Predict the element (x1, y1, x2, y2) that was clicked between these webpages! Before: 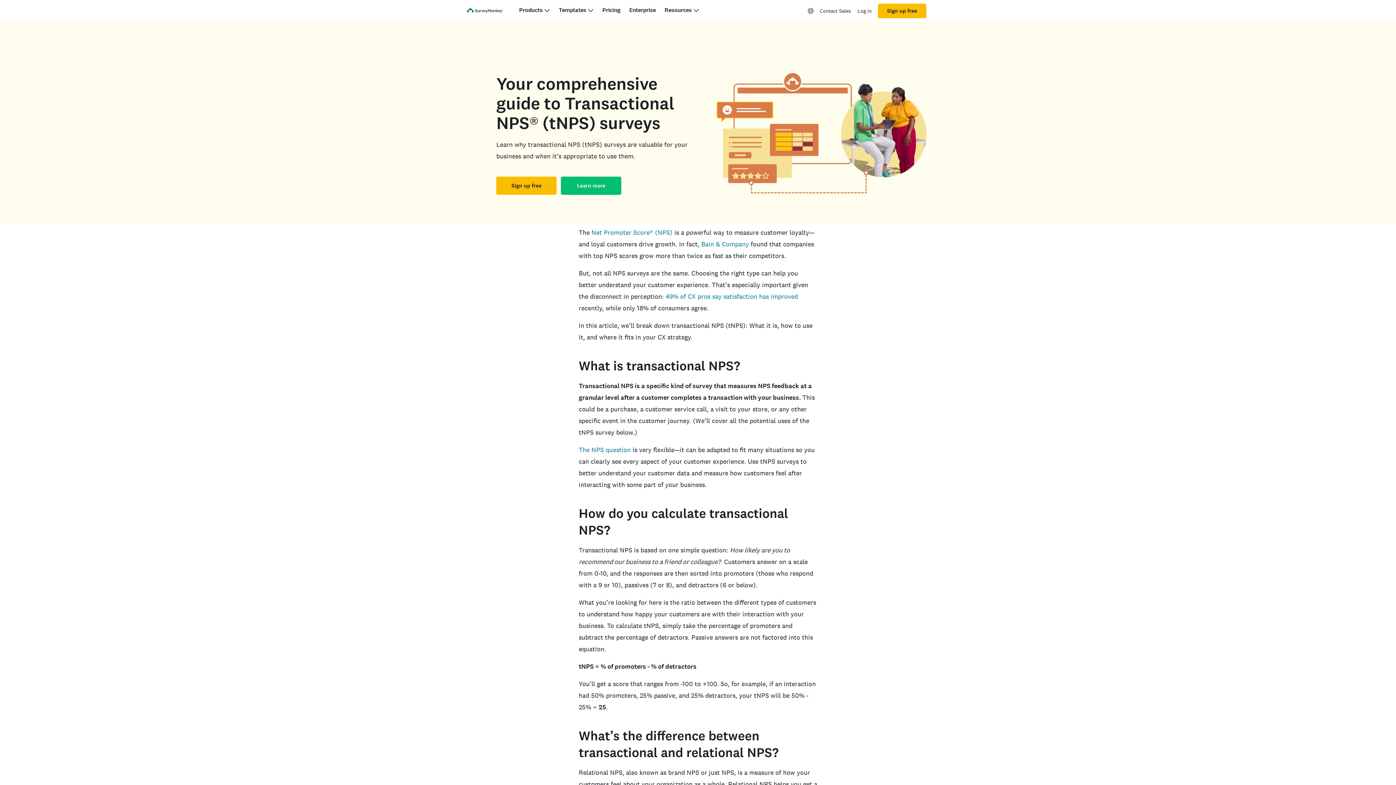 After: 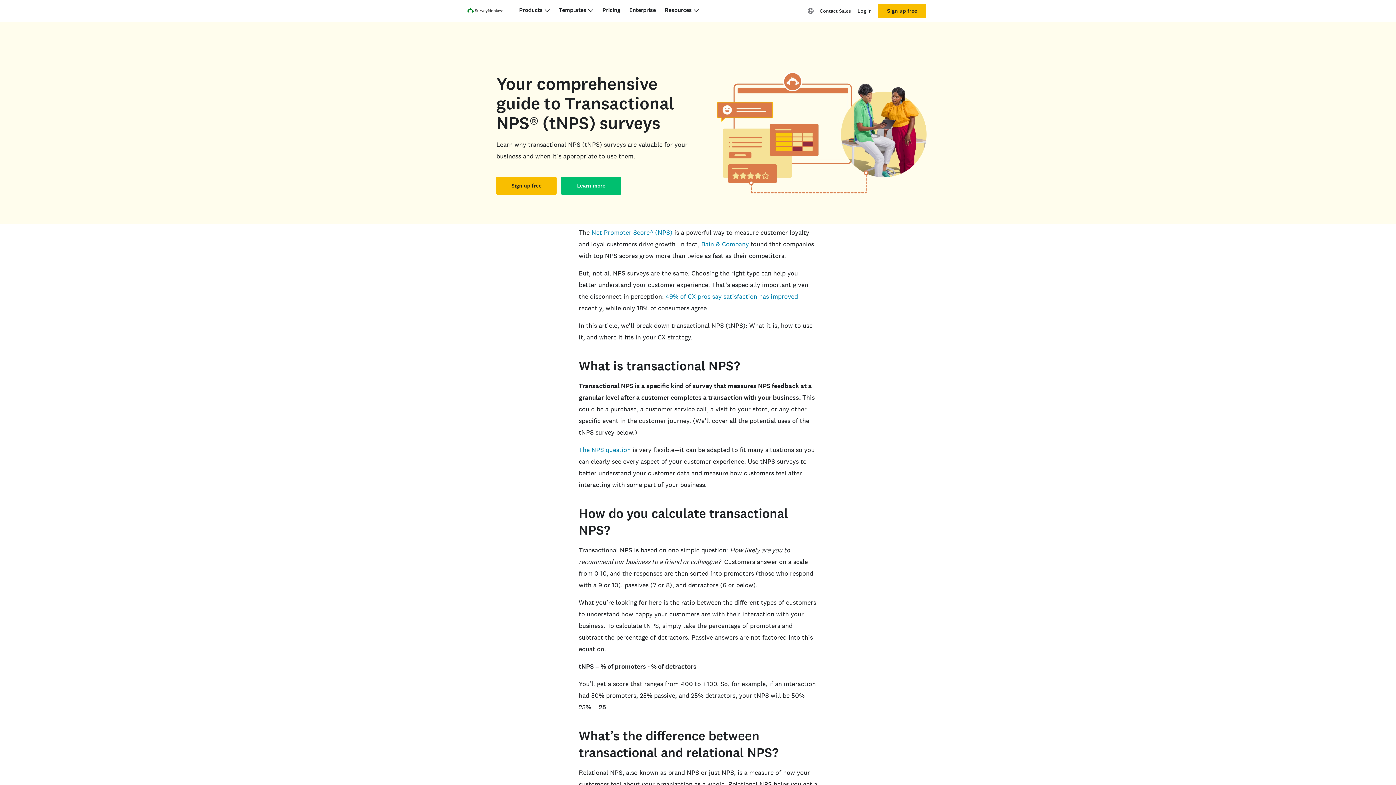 Action: bbox: (701, 240, 749, 248) label: Bain & Company